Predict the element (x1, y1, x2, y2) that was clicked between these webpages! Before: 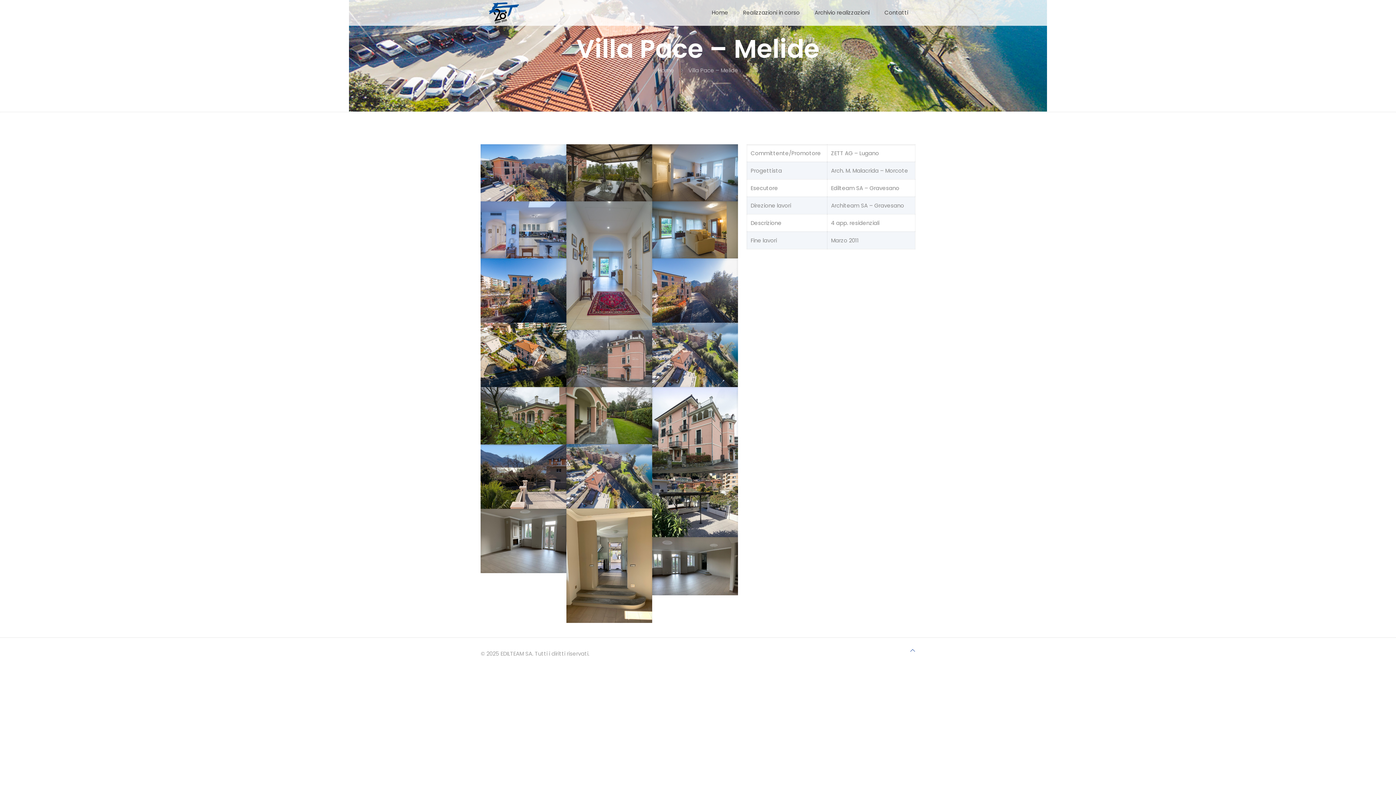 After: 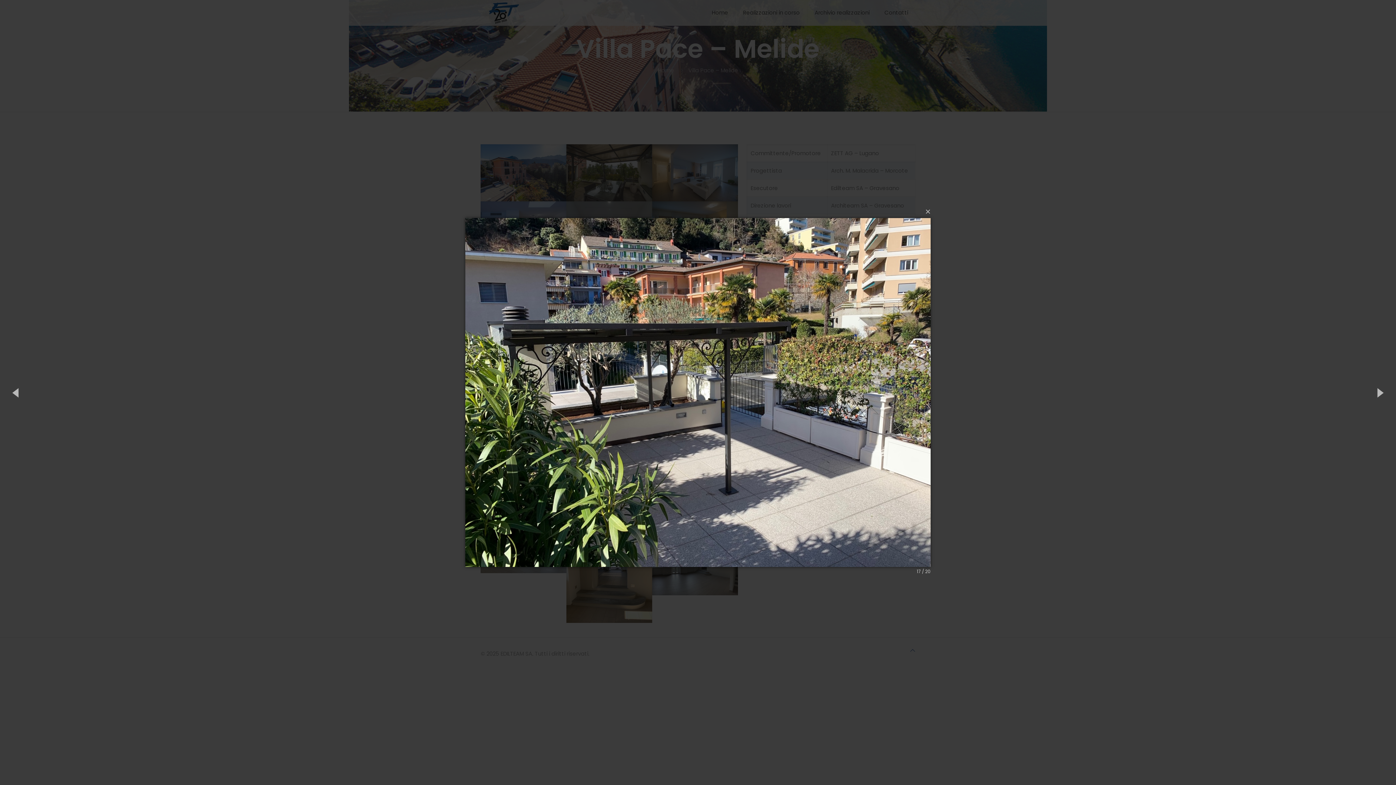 Action: bbox: (652, 473, 738, 537)